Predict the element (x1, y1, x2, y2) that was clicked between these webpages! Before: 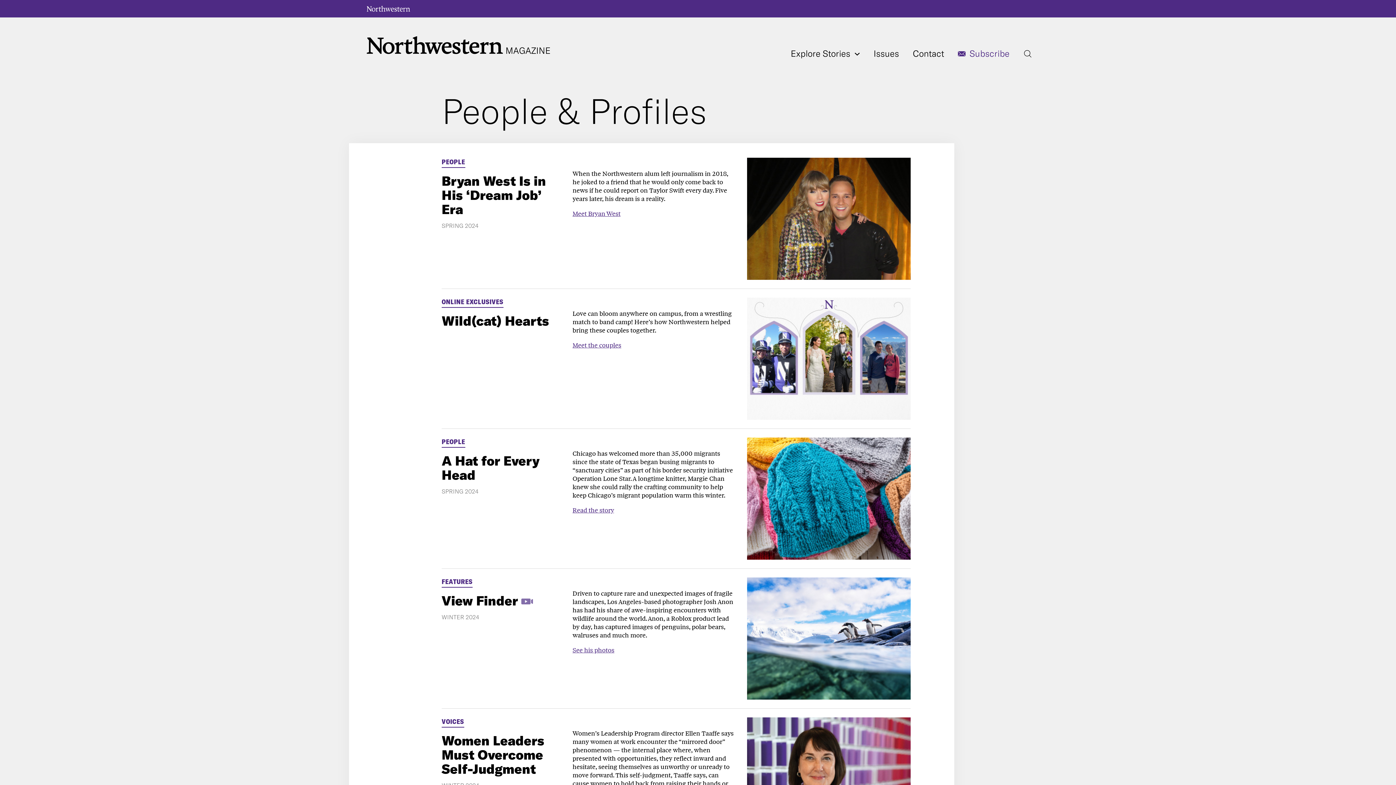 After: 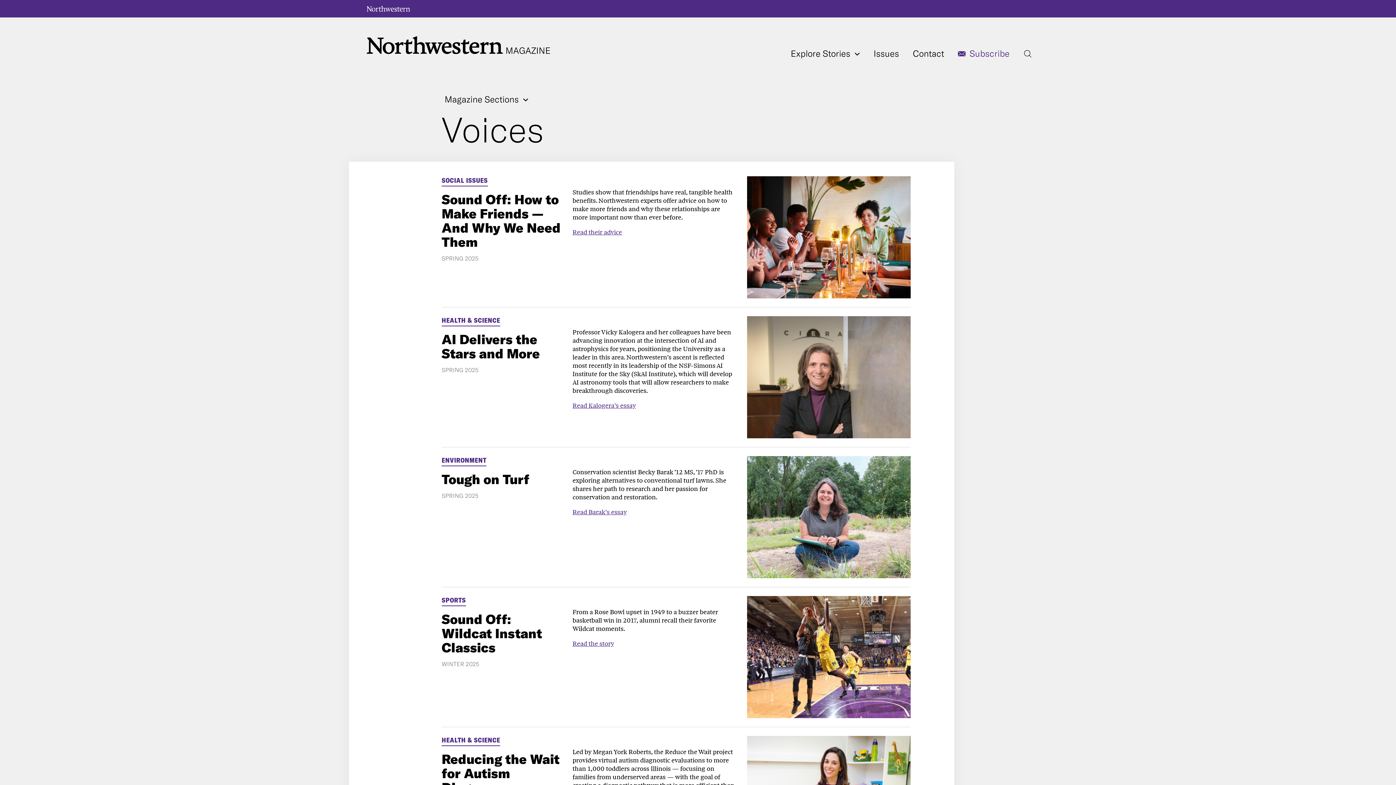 Action: label: VOICES bbox: (441, 717, 464, 726)